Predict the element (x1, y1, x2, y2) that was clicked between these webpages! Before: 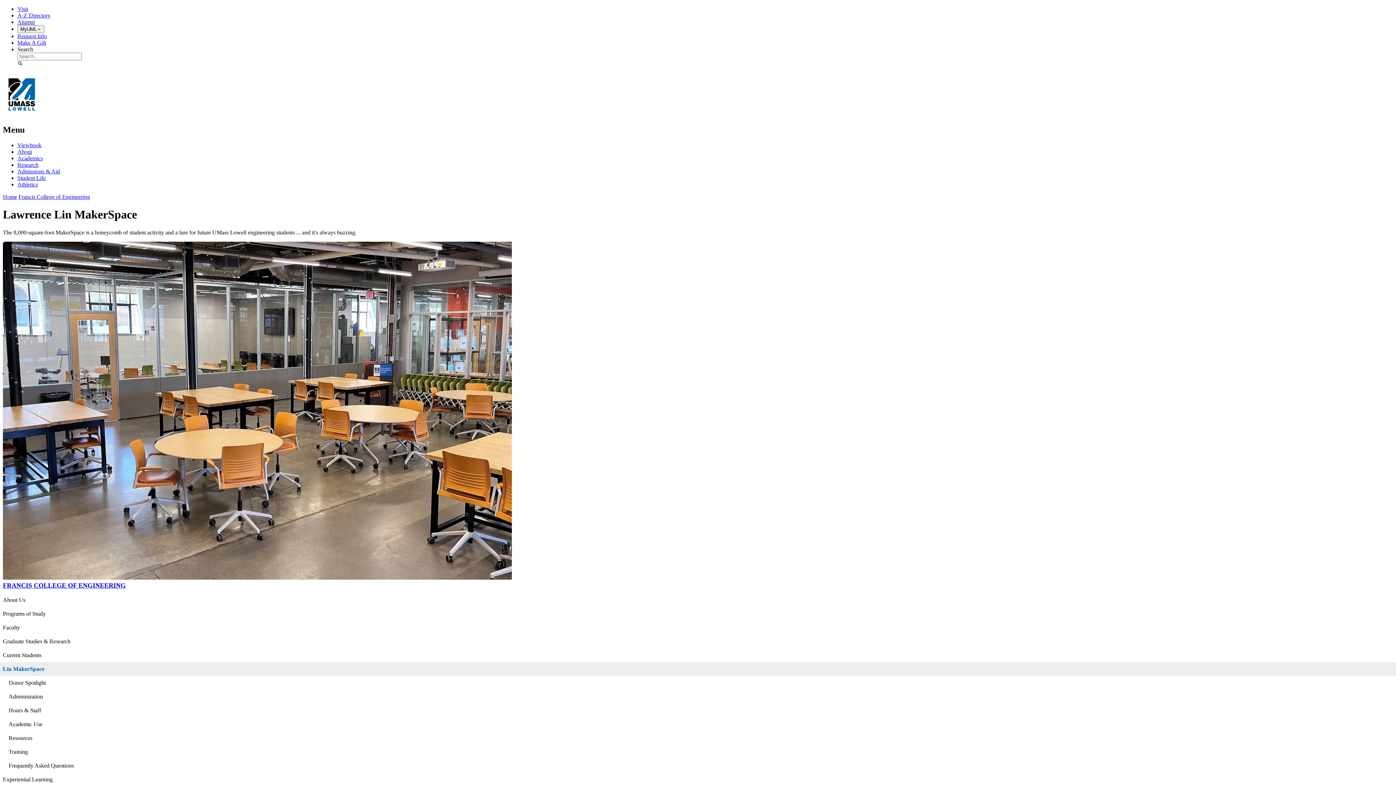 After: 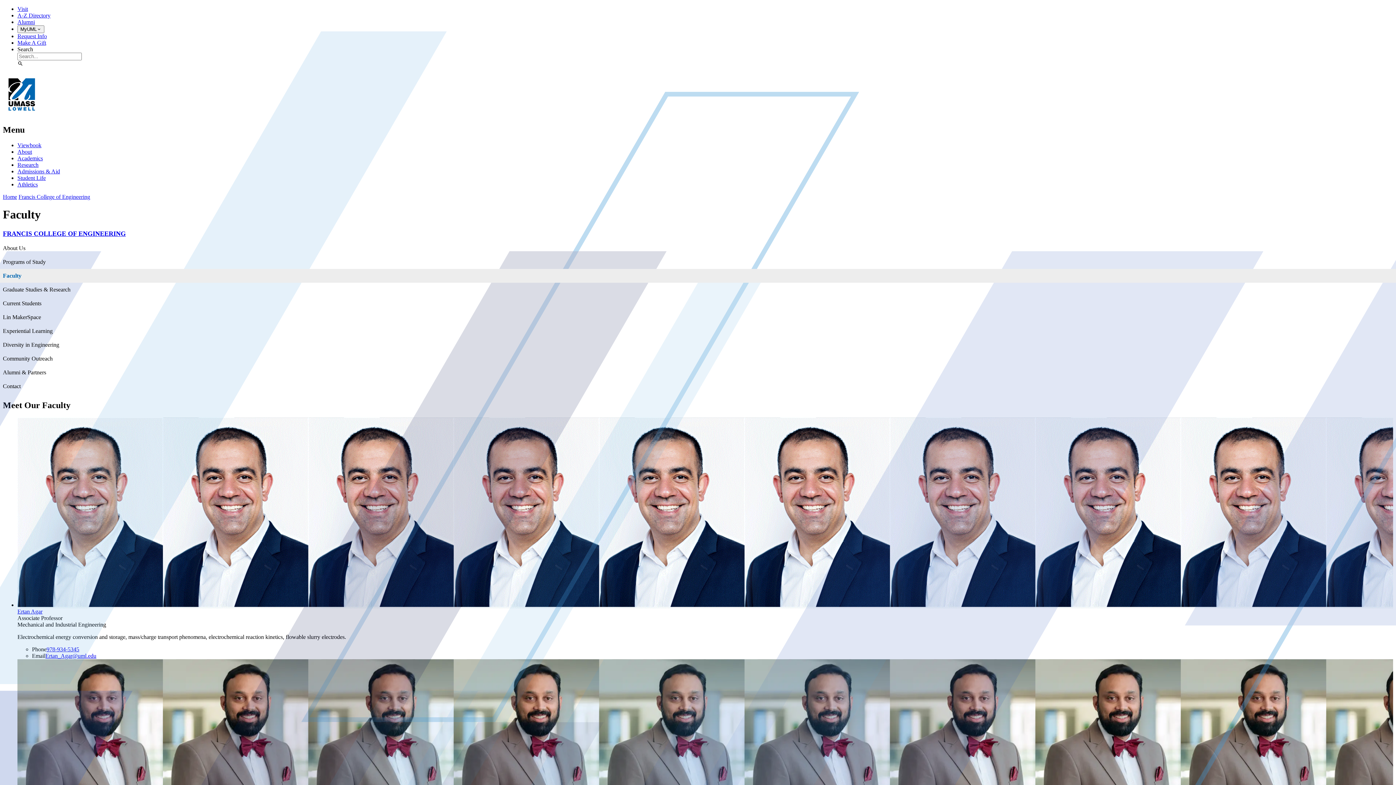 Action: bbox: (-2, 620, 1399, 634) label: Faculty